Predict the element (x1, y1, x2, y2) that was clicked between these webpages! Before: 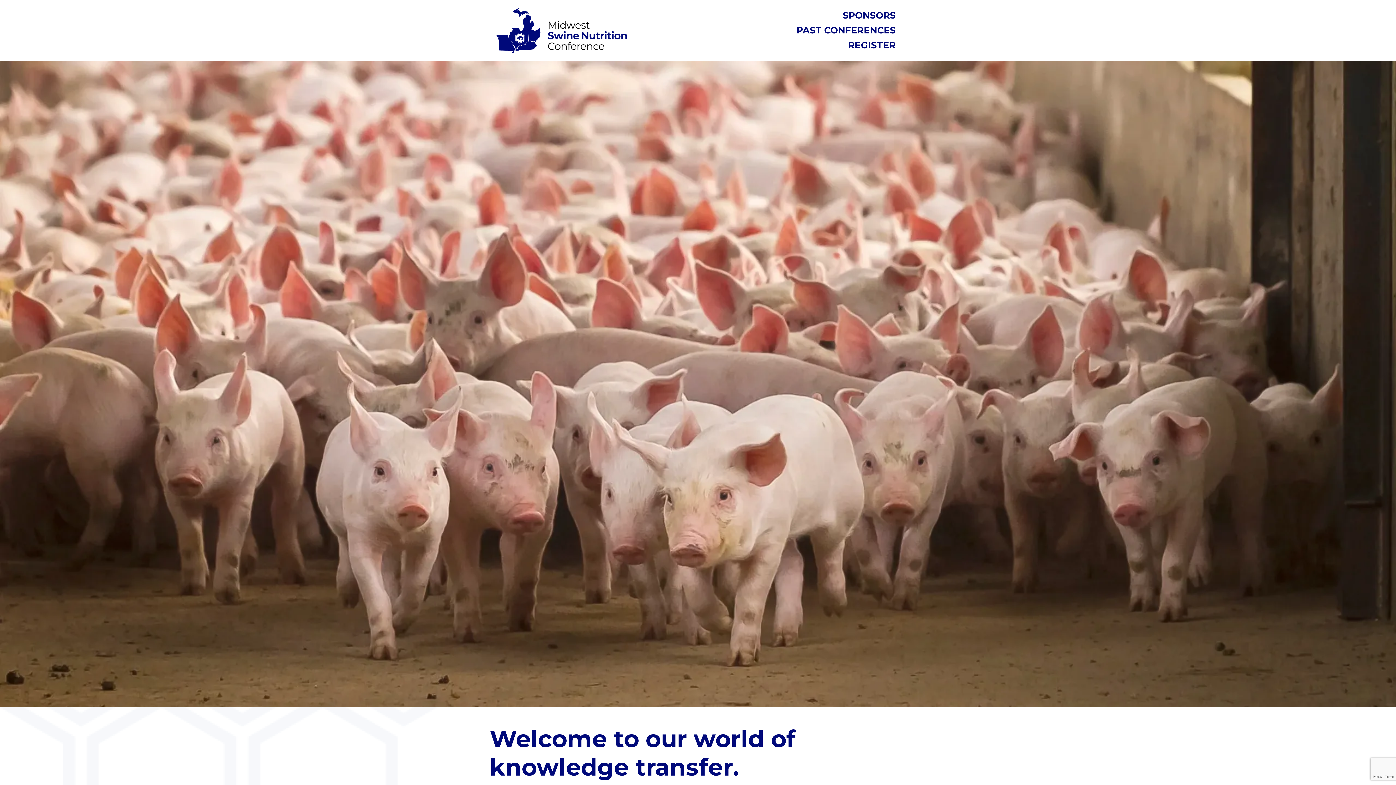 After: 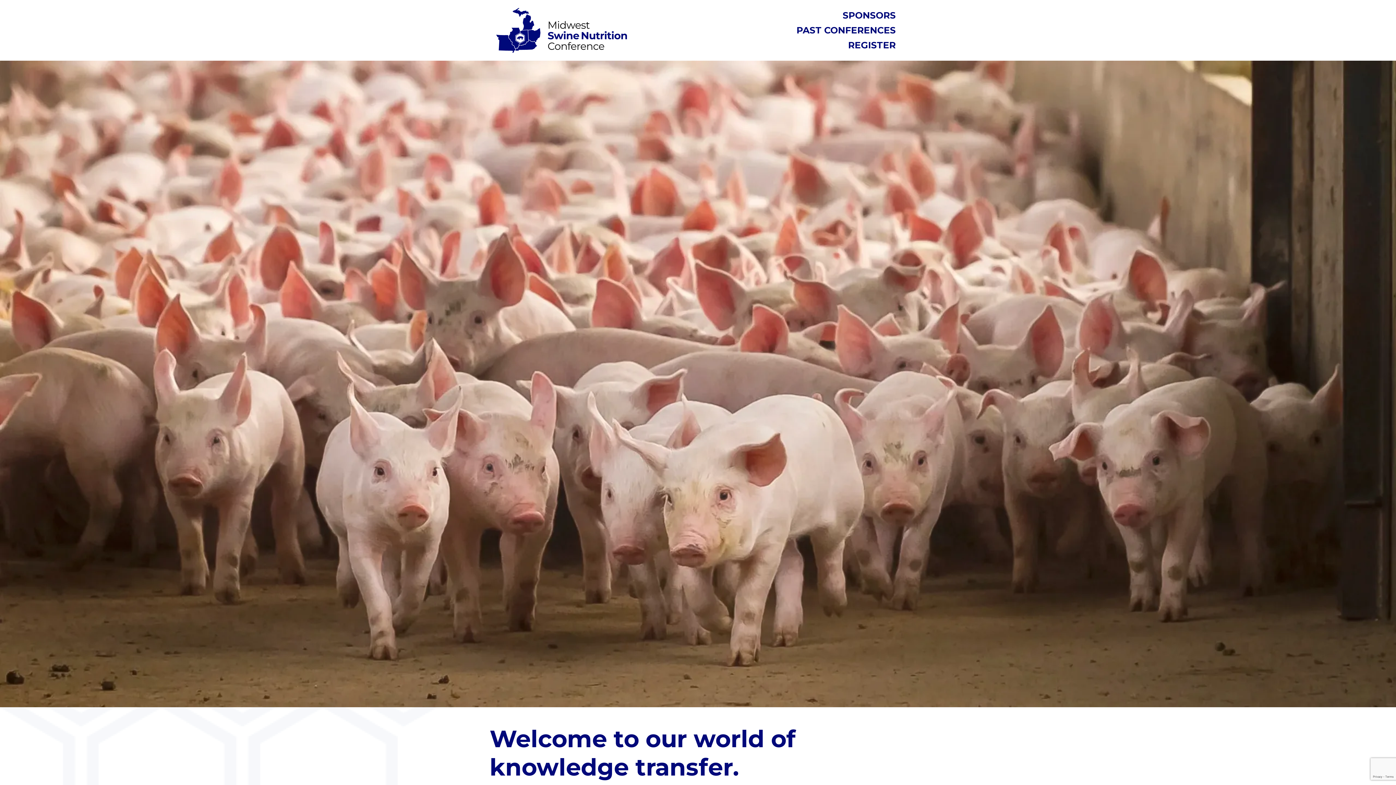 Action: bbox: (496, 6, 627, 54)